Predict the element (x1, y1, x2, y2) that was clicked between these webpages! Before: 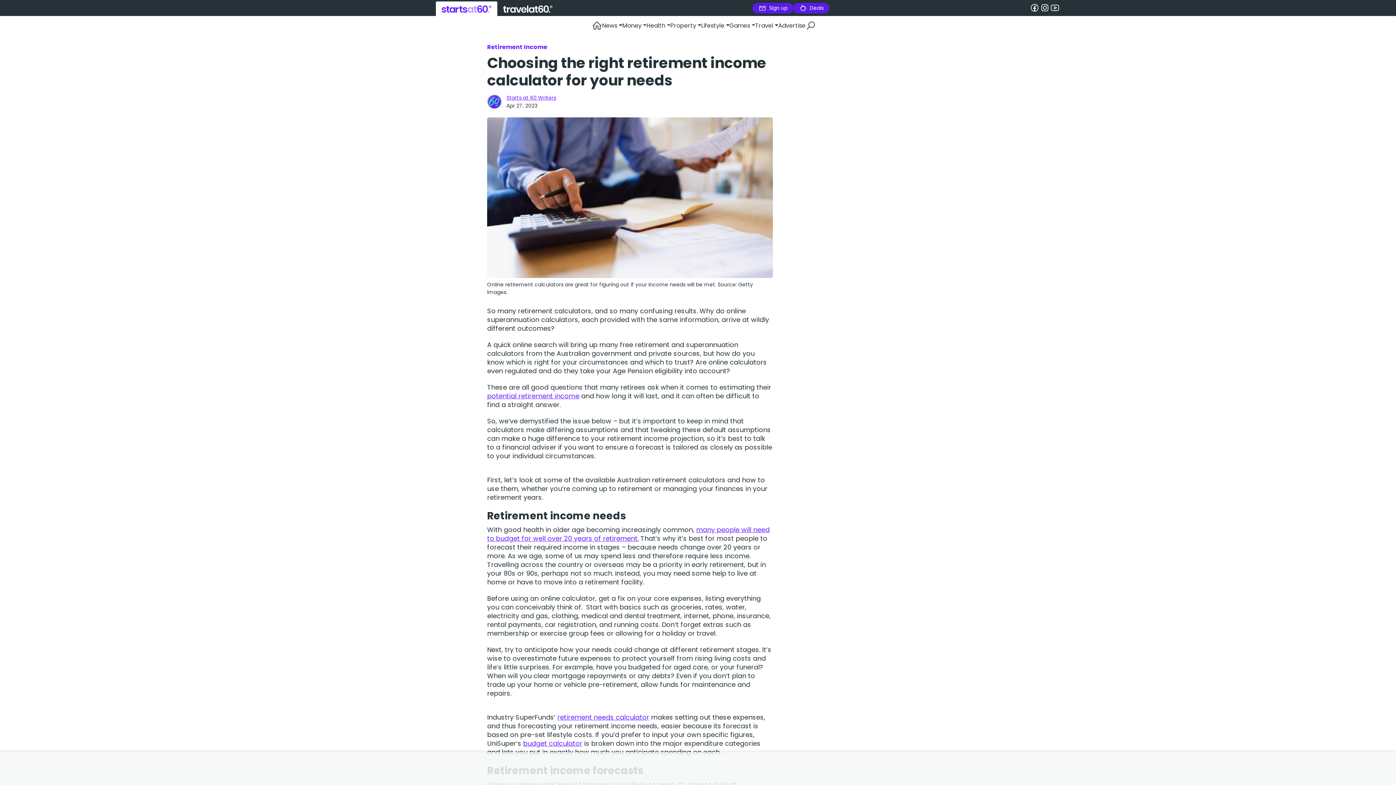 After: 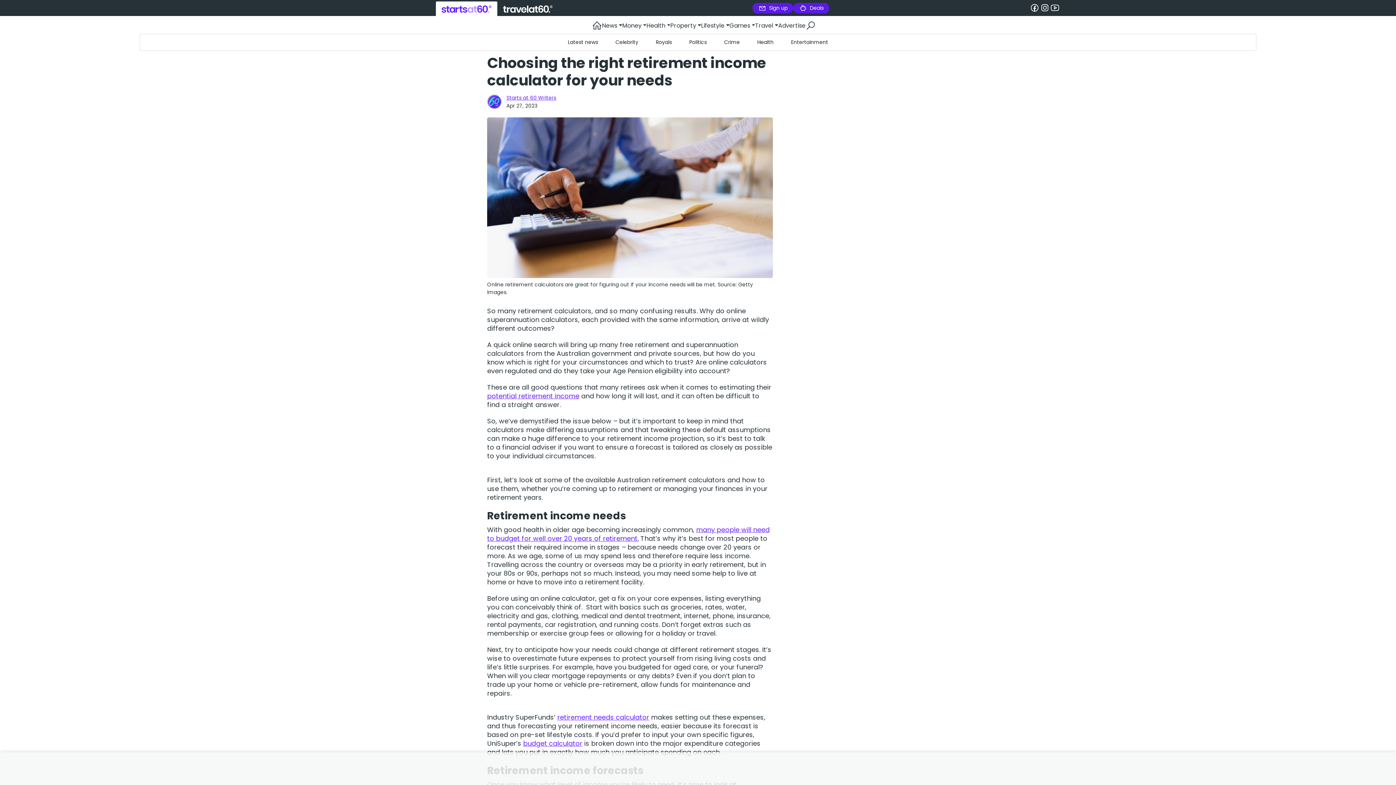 Action: label: News bbox: (602, 16, 622, 33)